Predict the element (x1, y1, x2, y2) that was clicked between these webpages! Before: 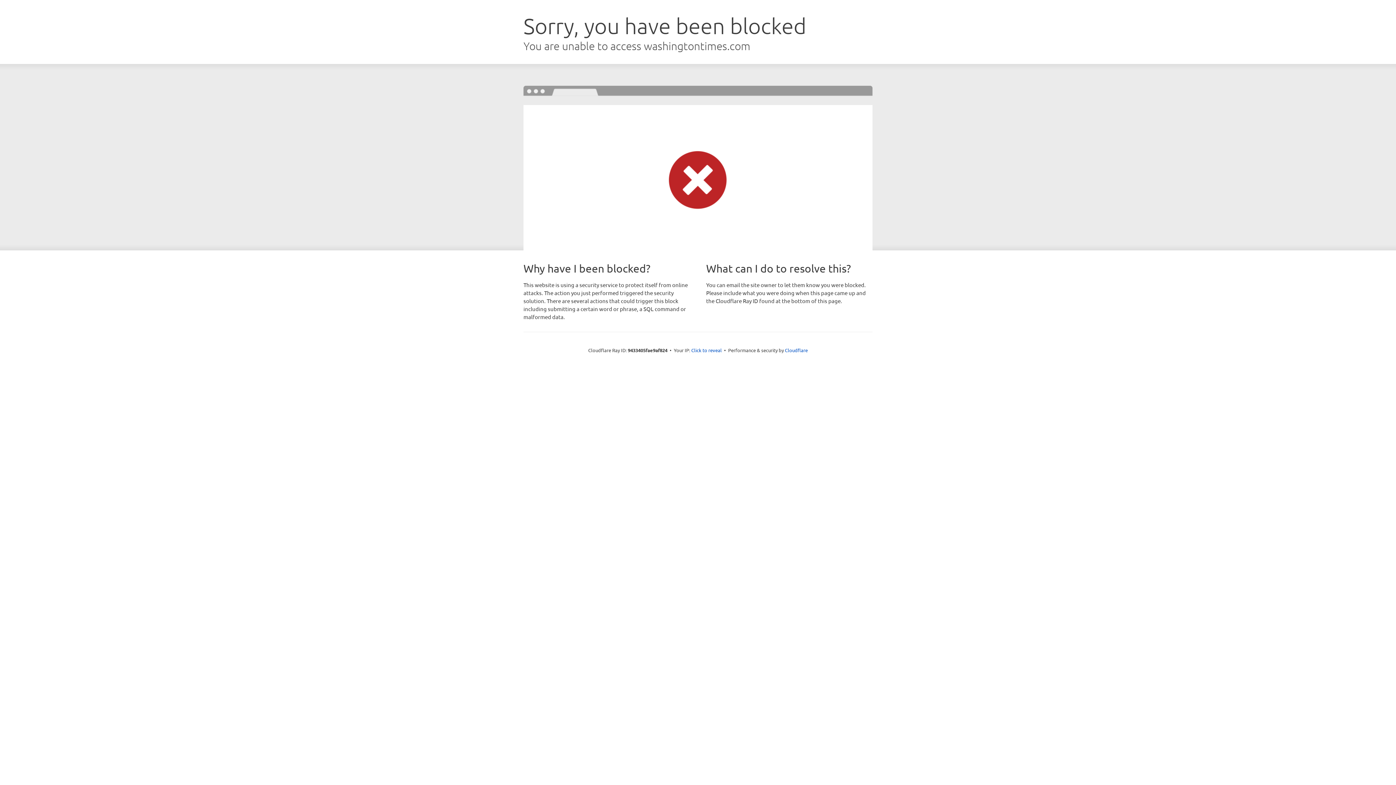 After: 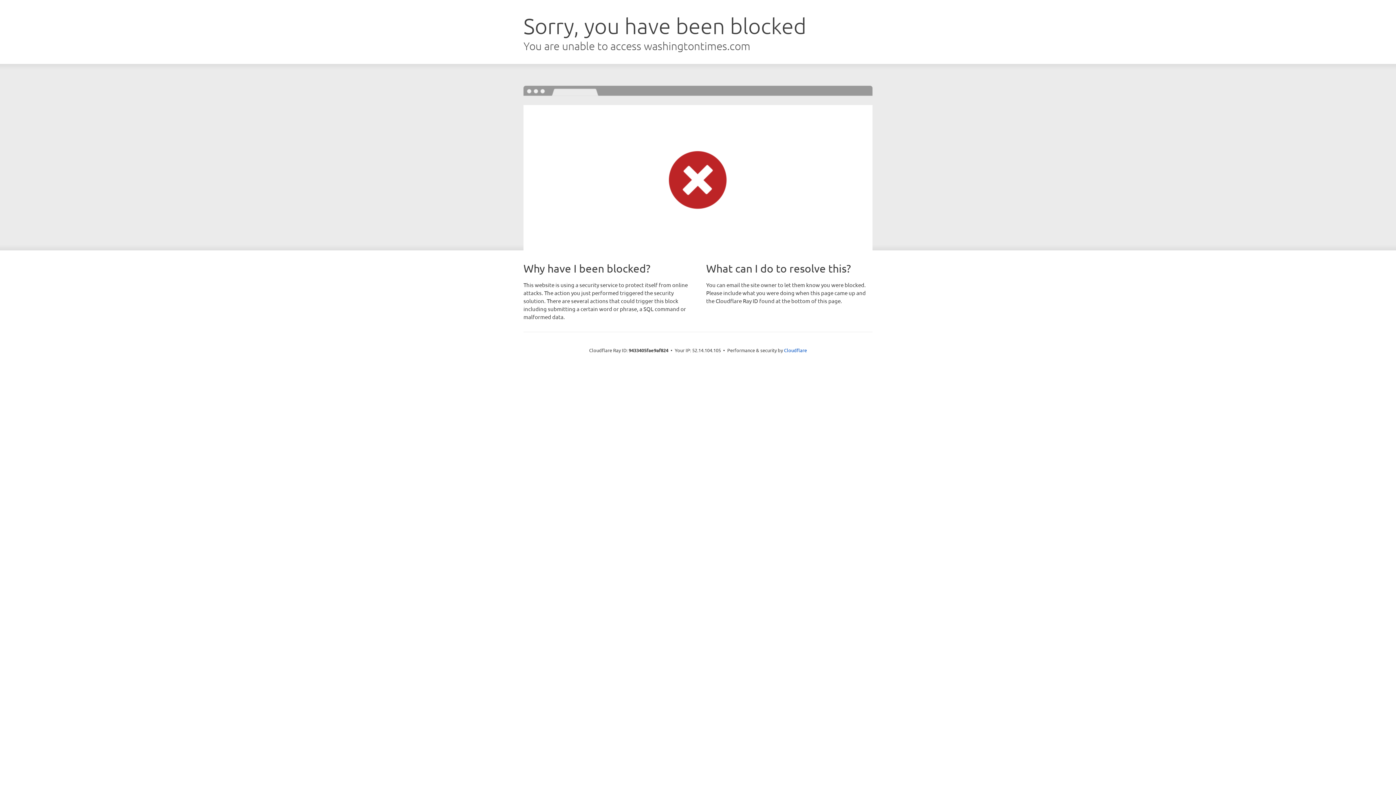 Action: label: Click to reveal bbox: (691, 346, 722, 353)